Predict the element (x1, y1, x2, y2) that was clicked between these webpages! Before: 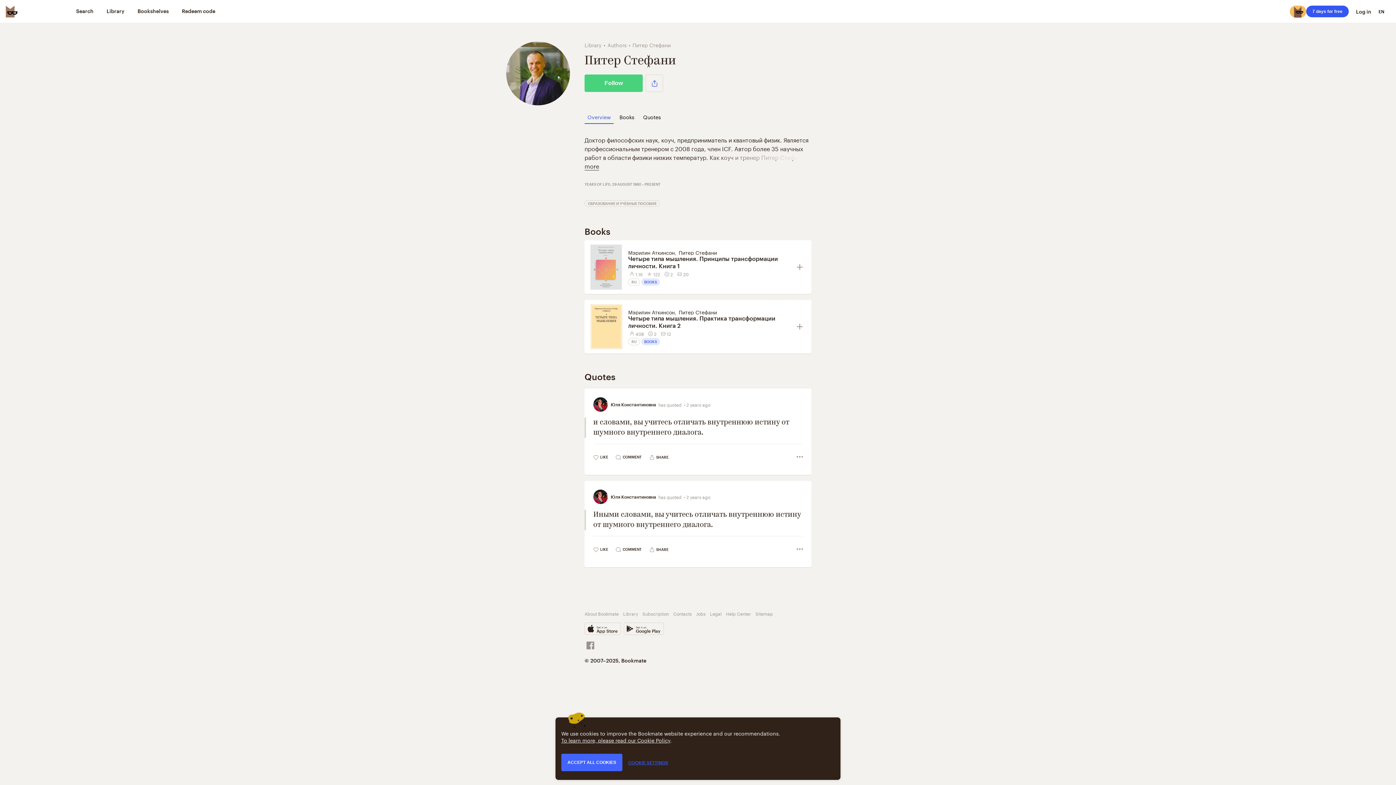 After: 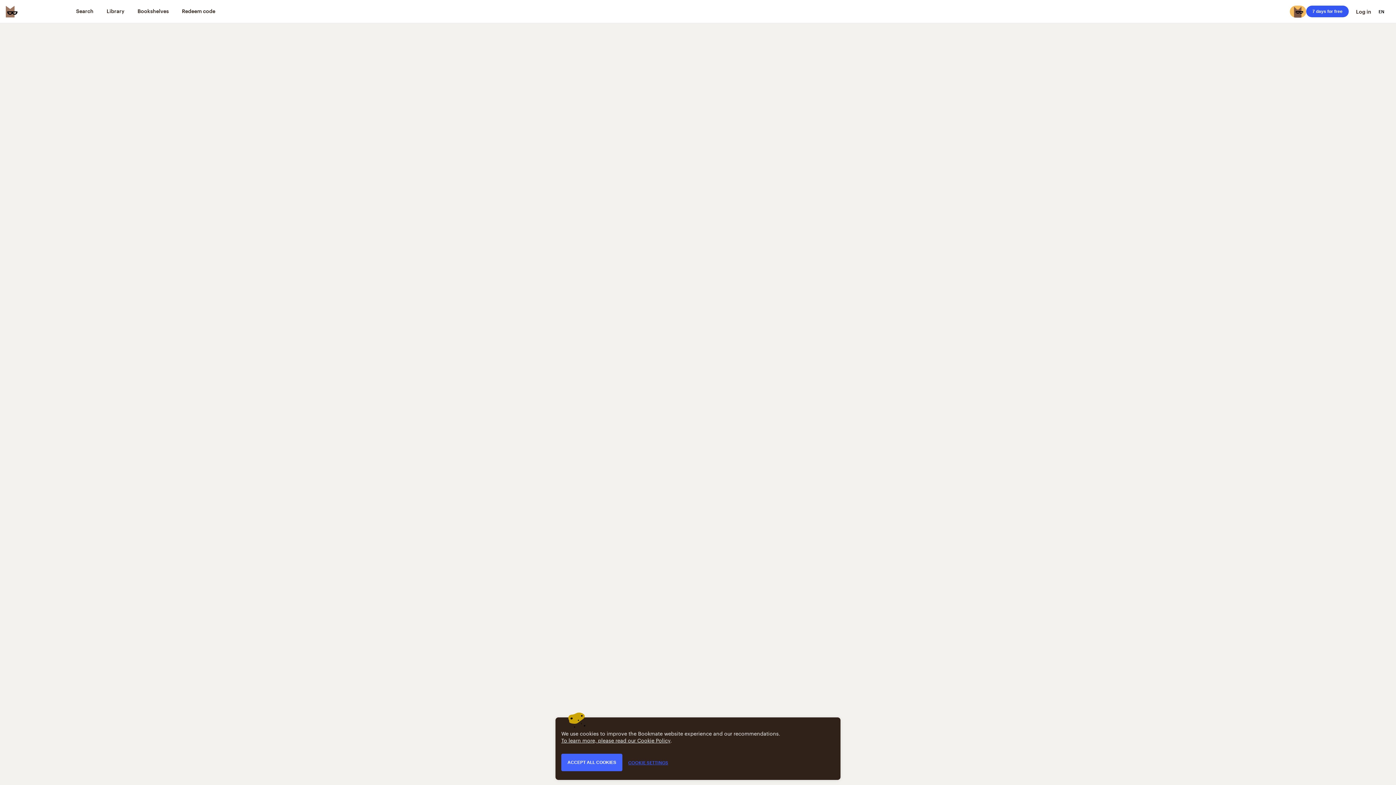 Action: bbox: (584, 200, 660, 206) label: ОБРАЗОВАНИЕ И УЧЕБНЫЕ ПОСОБИЯ